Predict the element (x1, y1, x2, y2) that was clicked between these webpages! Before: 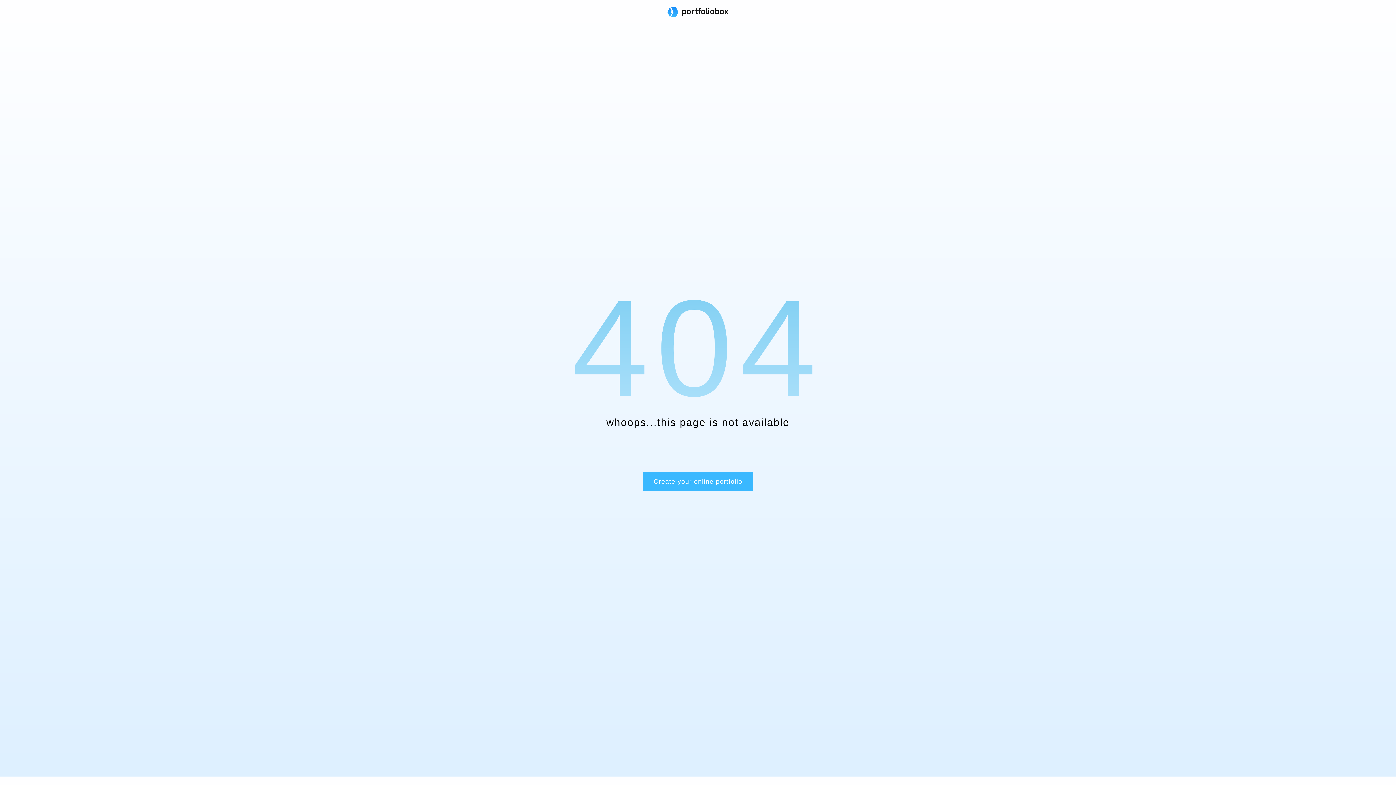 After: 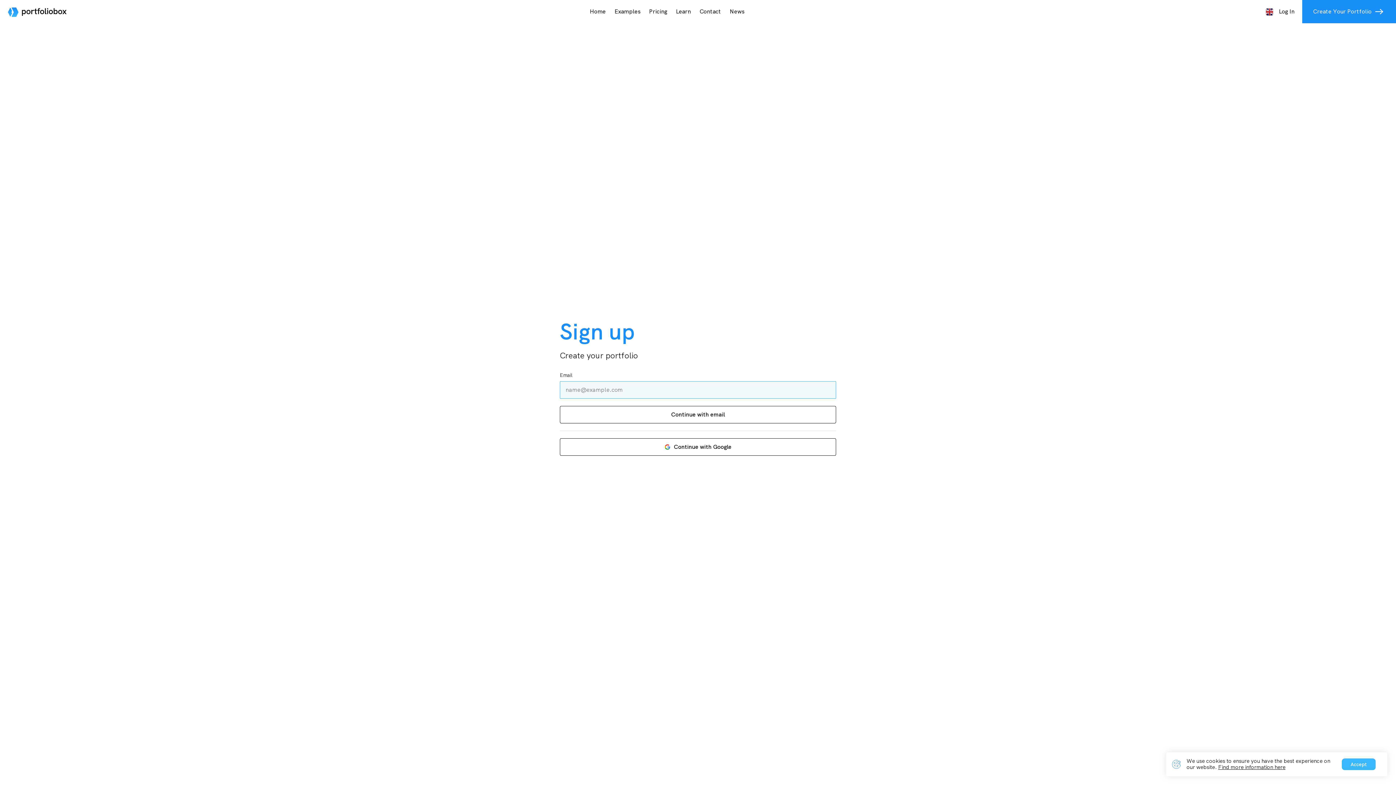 Action: label: Create your online portfolio bbox: (642, 472, 753, 491)